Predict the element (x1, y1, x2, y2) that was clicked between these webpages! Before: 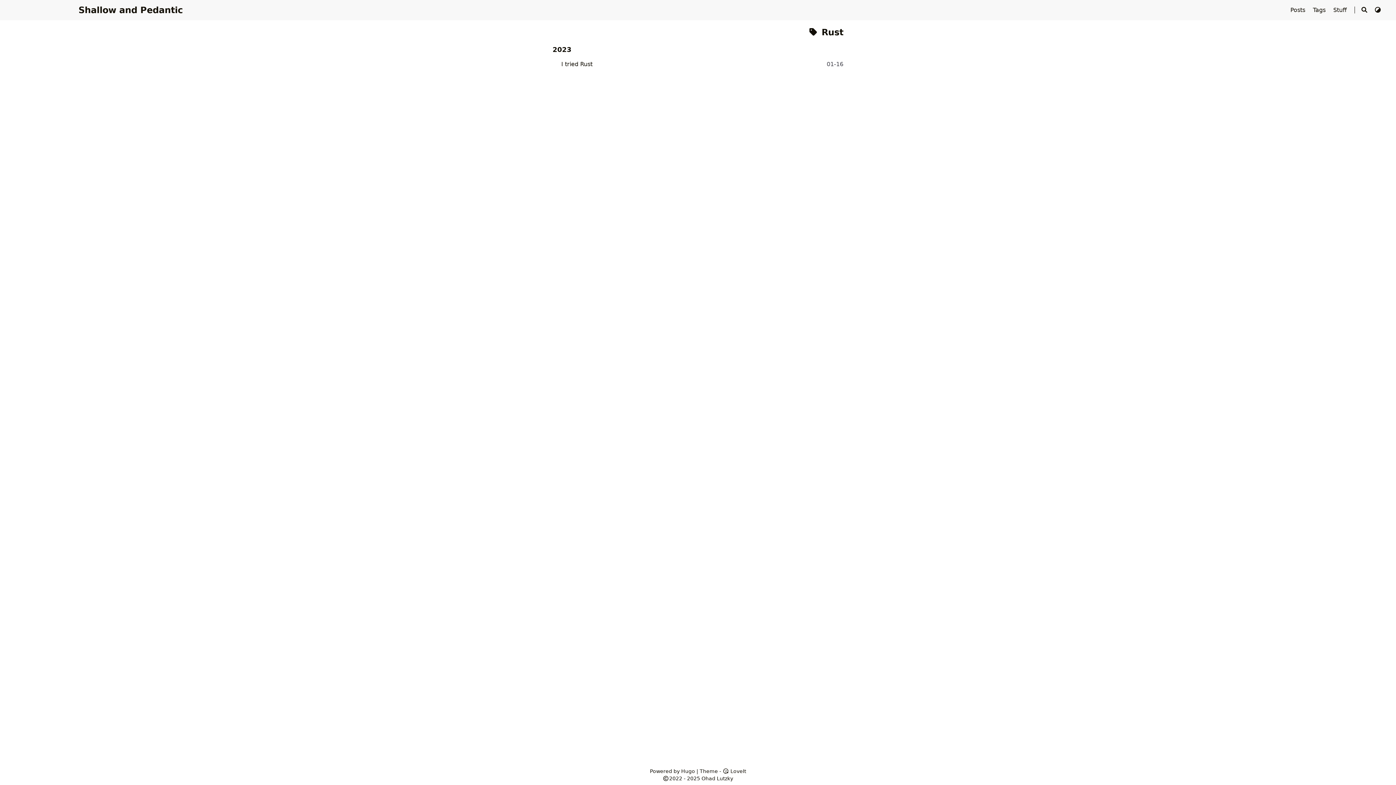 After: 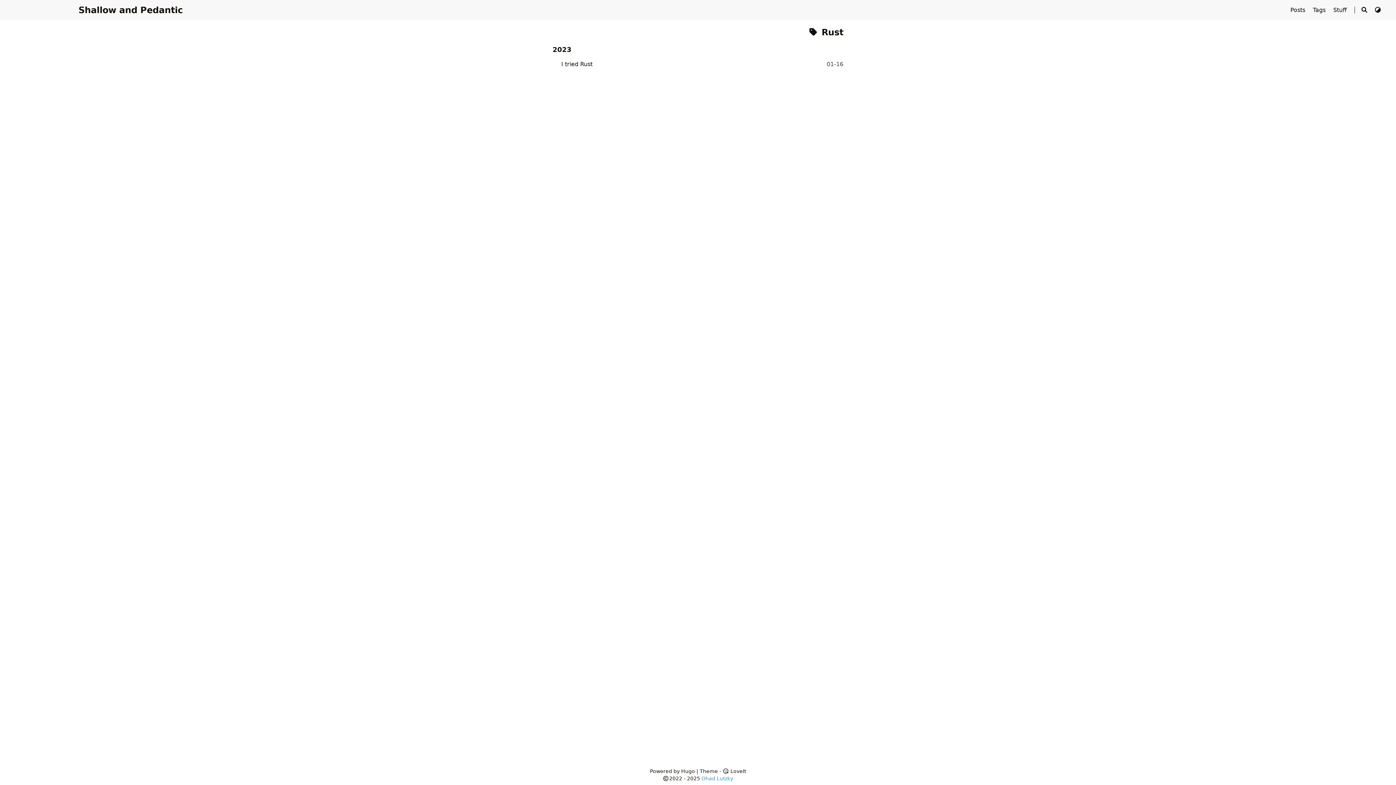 Action: label: Ohad Lutzky bbox: (701, 776, 733, 781)